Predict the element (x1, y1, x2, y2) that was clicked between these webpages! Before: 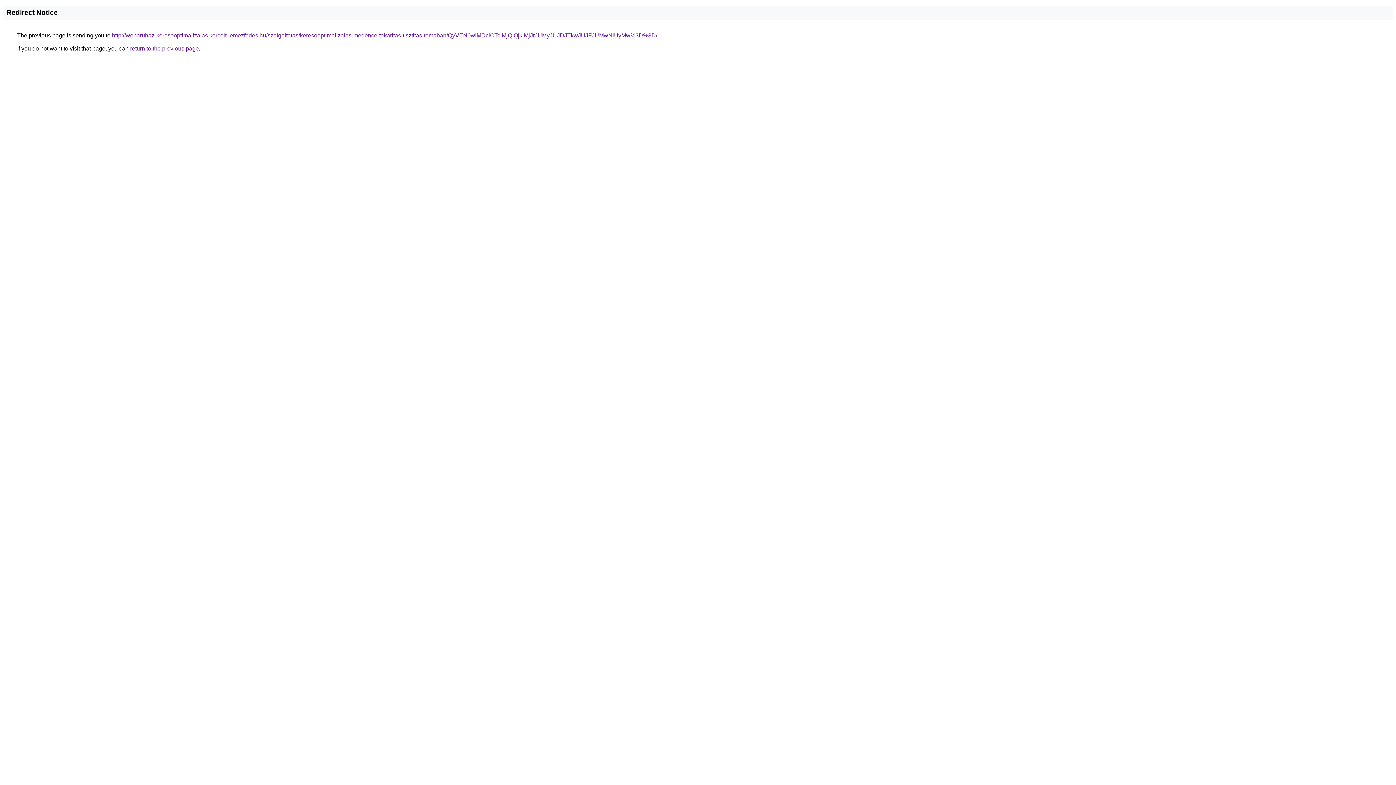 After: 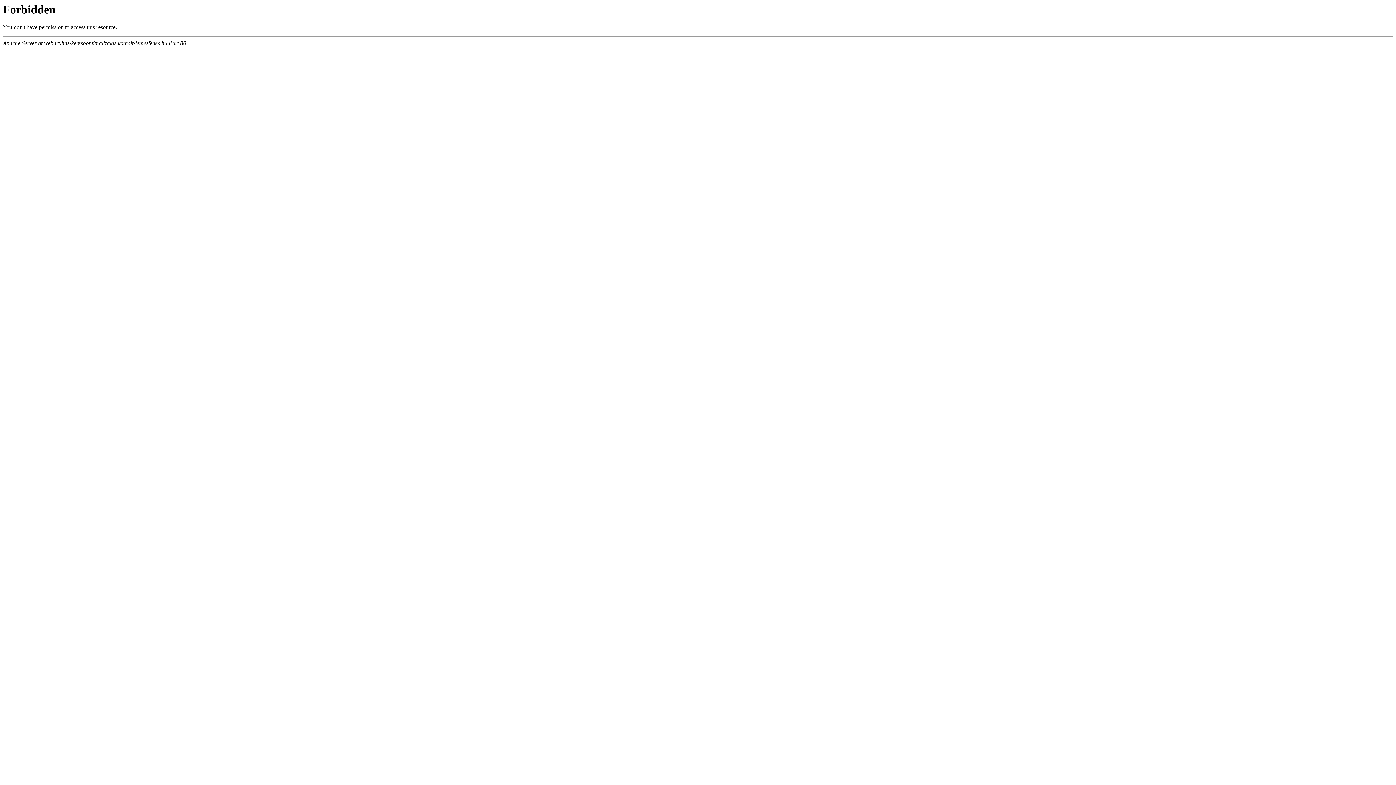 Action: bbox: (112, 32, 657, 38) label: http://webaruhaz-keresooptimalizalas.korcolt-lemezfedes.hu/szolgaltatas/keresooptimalizalas-medence-takaritas-tisztitas-temaban/QyVEN0wlMDclOTclMjQlQjklMjJrJUMyJUJDJTkwJUJFJUMwNiUyMw%3D%3D/